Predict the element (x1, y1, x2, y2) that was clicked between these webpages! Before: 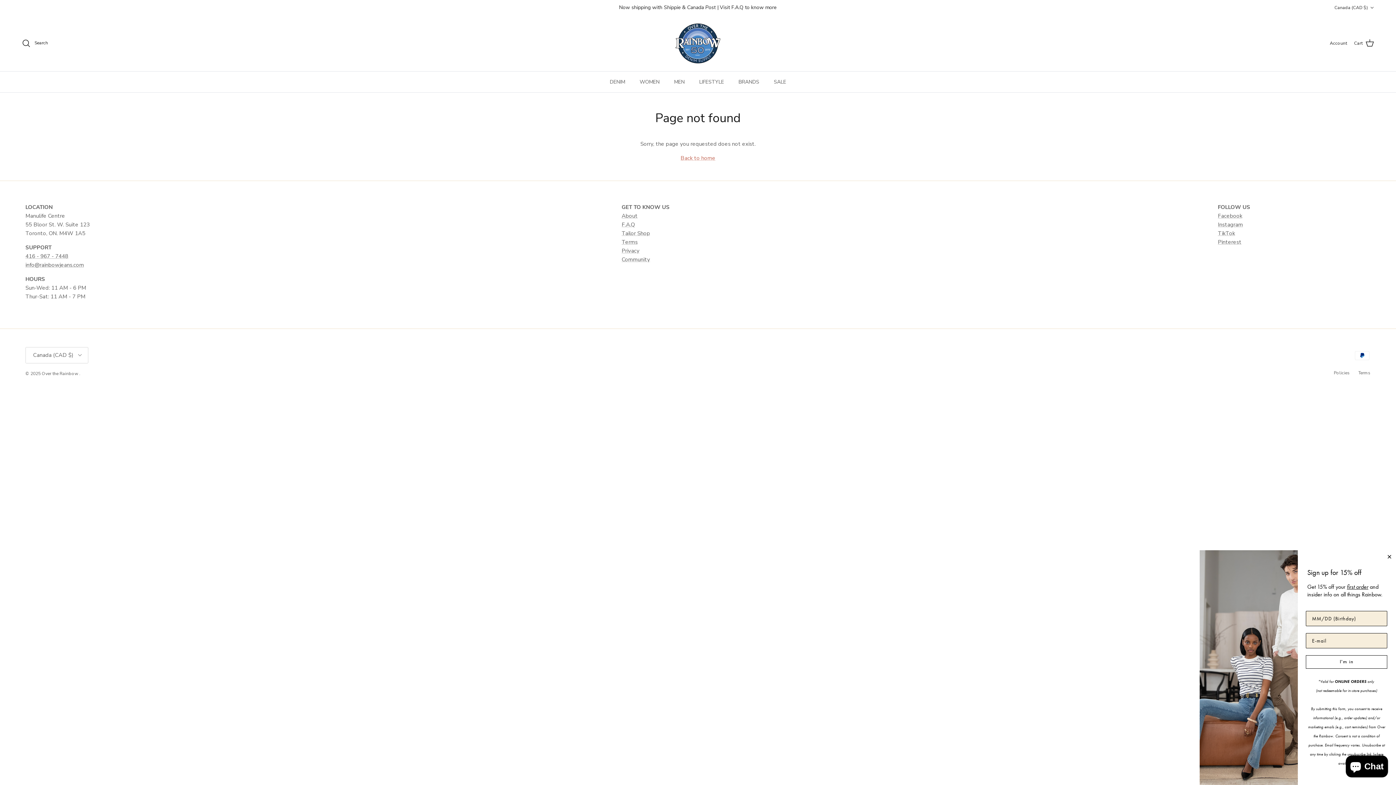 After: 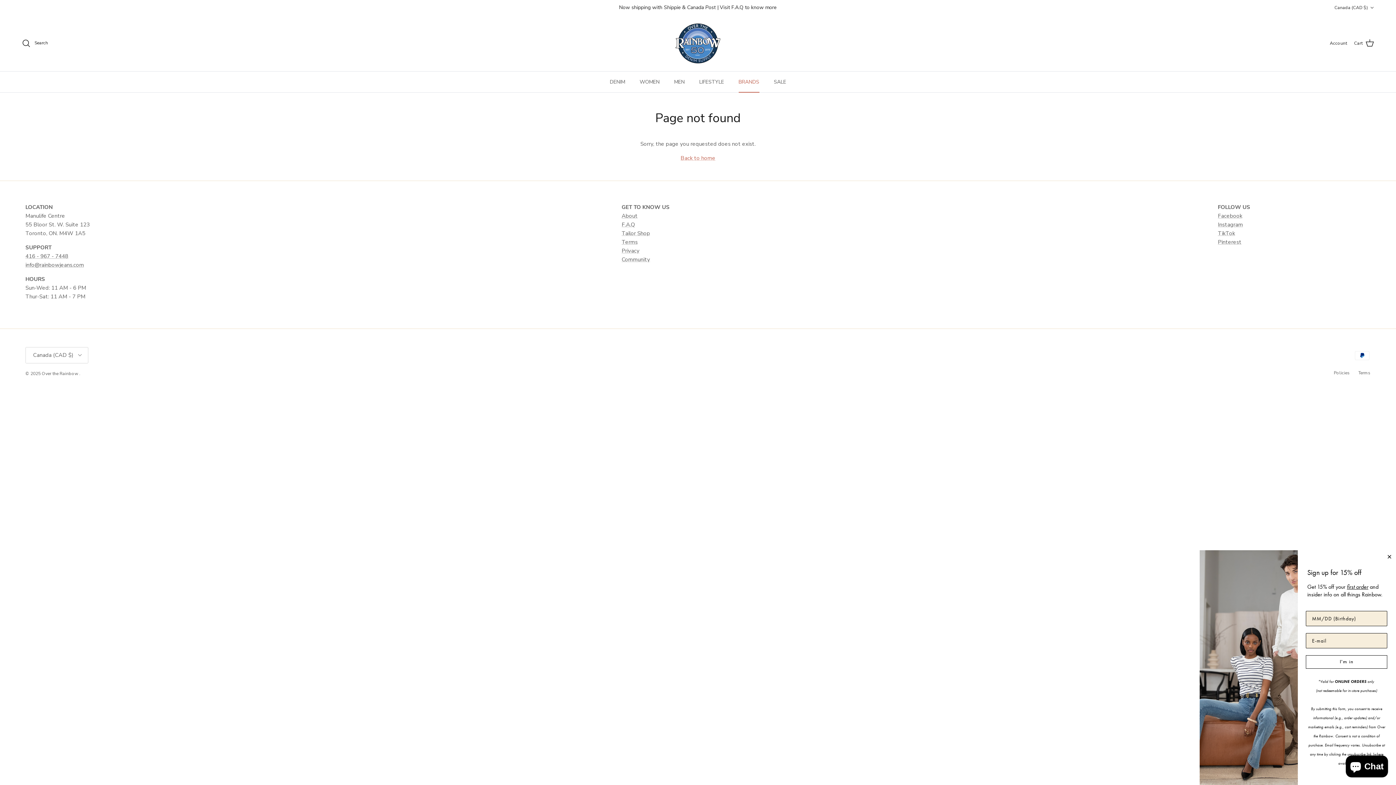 Action: bbox: (732, 71, 766, 92) label: BRANDS